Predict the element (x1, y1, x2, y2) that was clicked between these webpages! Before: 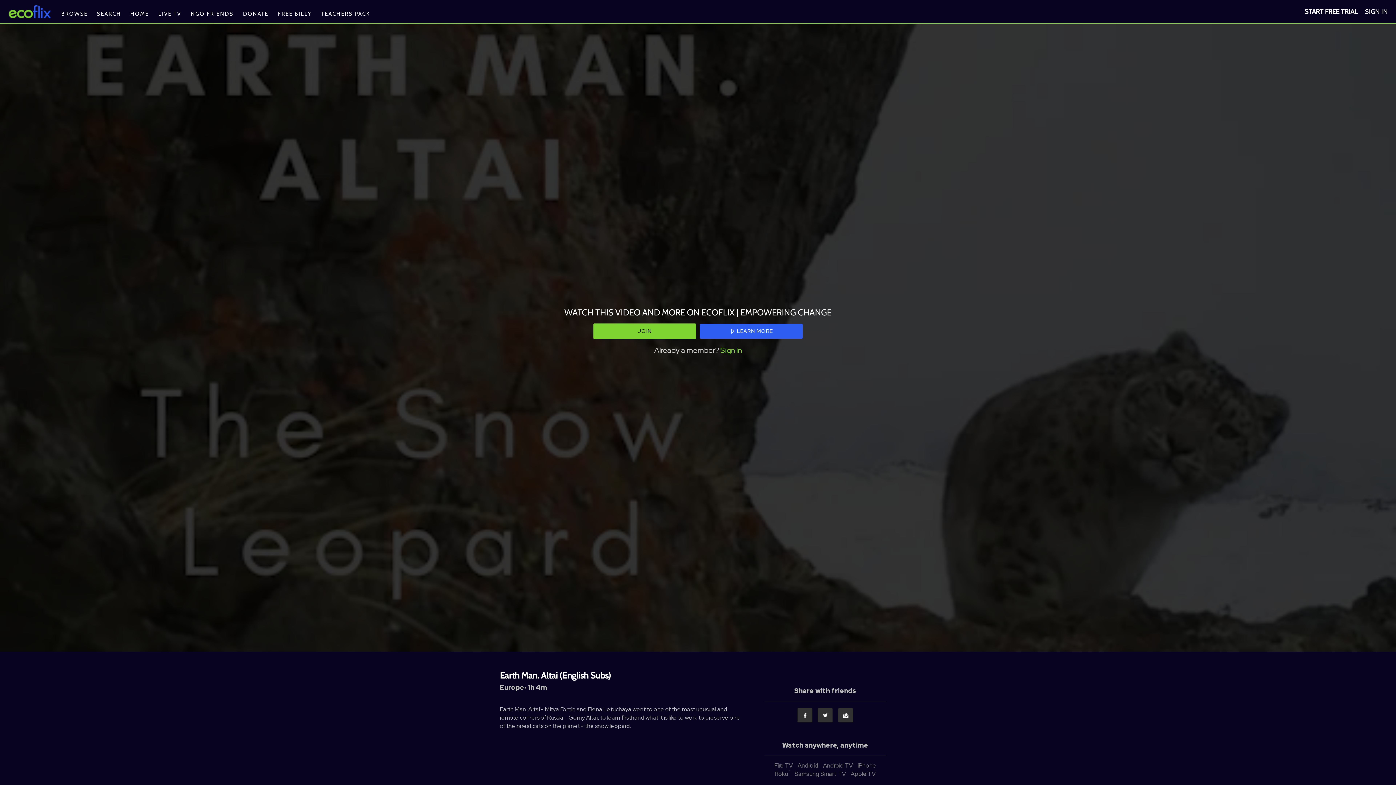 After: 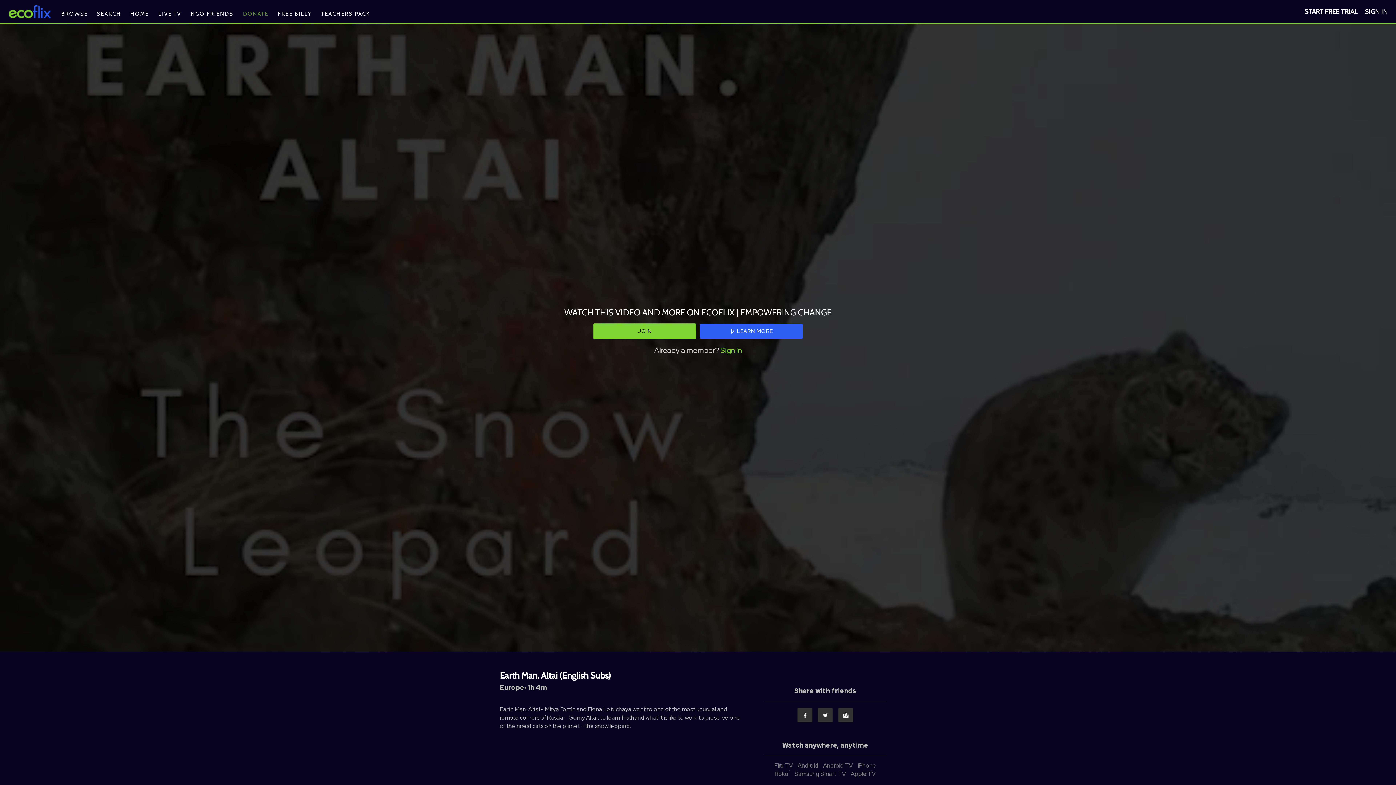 Action: bbox: (239, 10, 272, 16) label: DONATE